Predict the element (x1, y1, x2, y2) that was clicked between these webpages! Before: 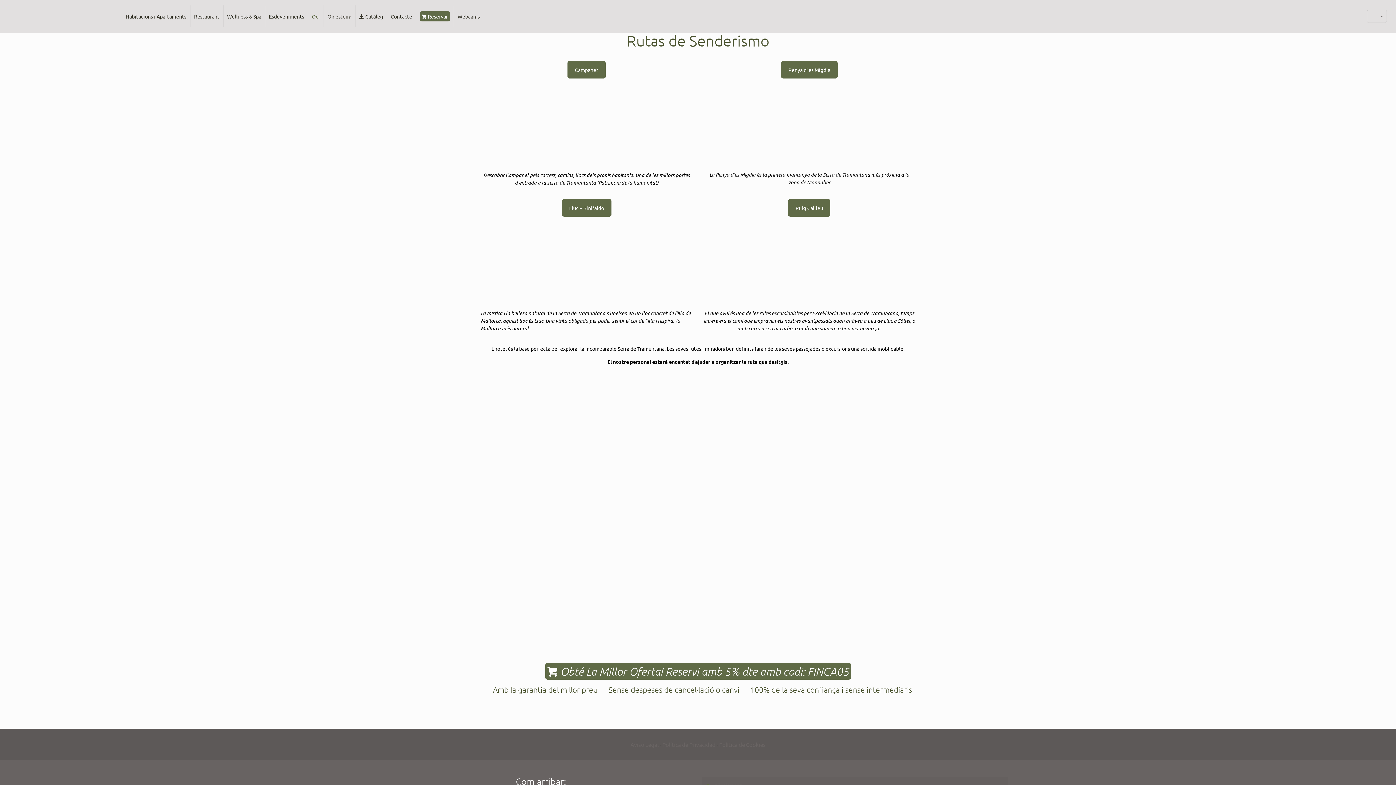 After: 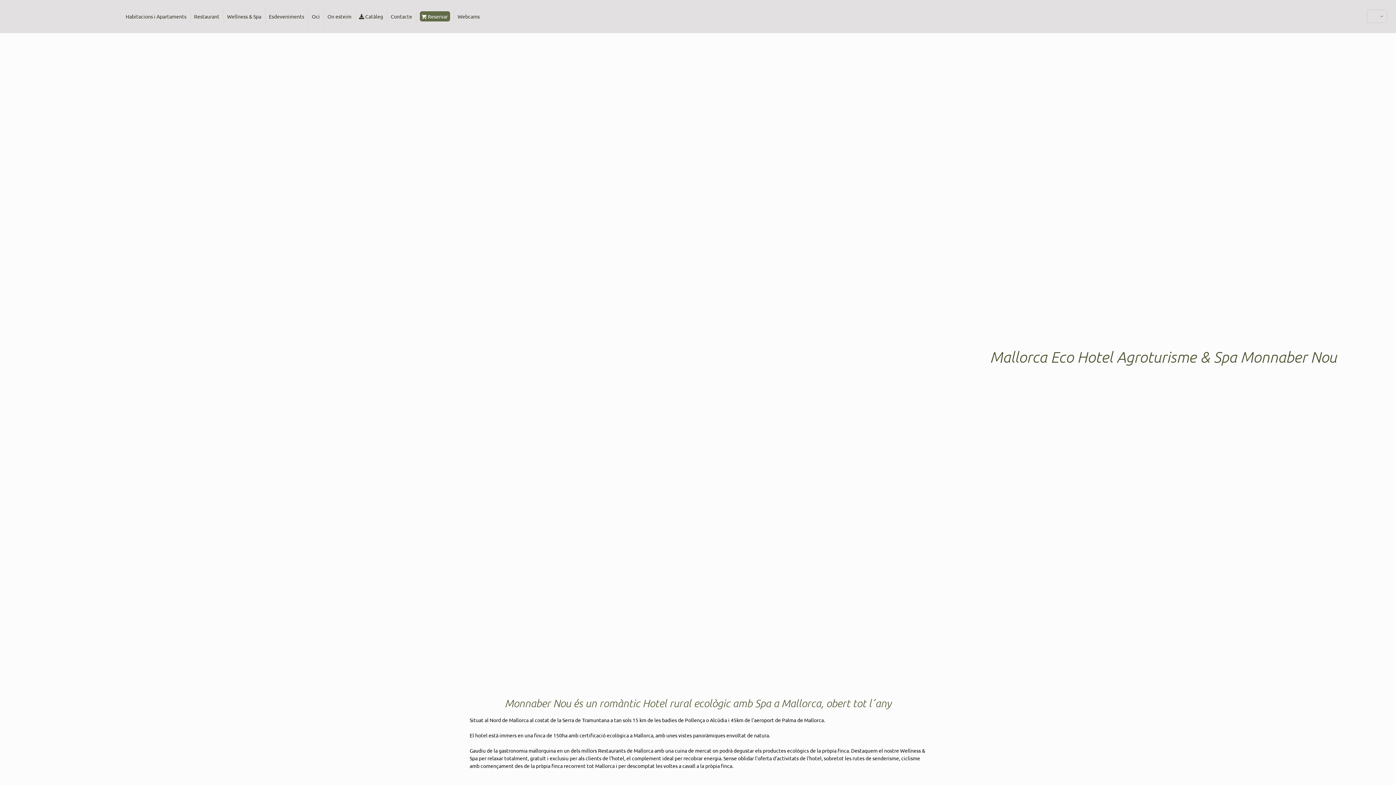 Action: bbox: (7, 0, 111, 32)